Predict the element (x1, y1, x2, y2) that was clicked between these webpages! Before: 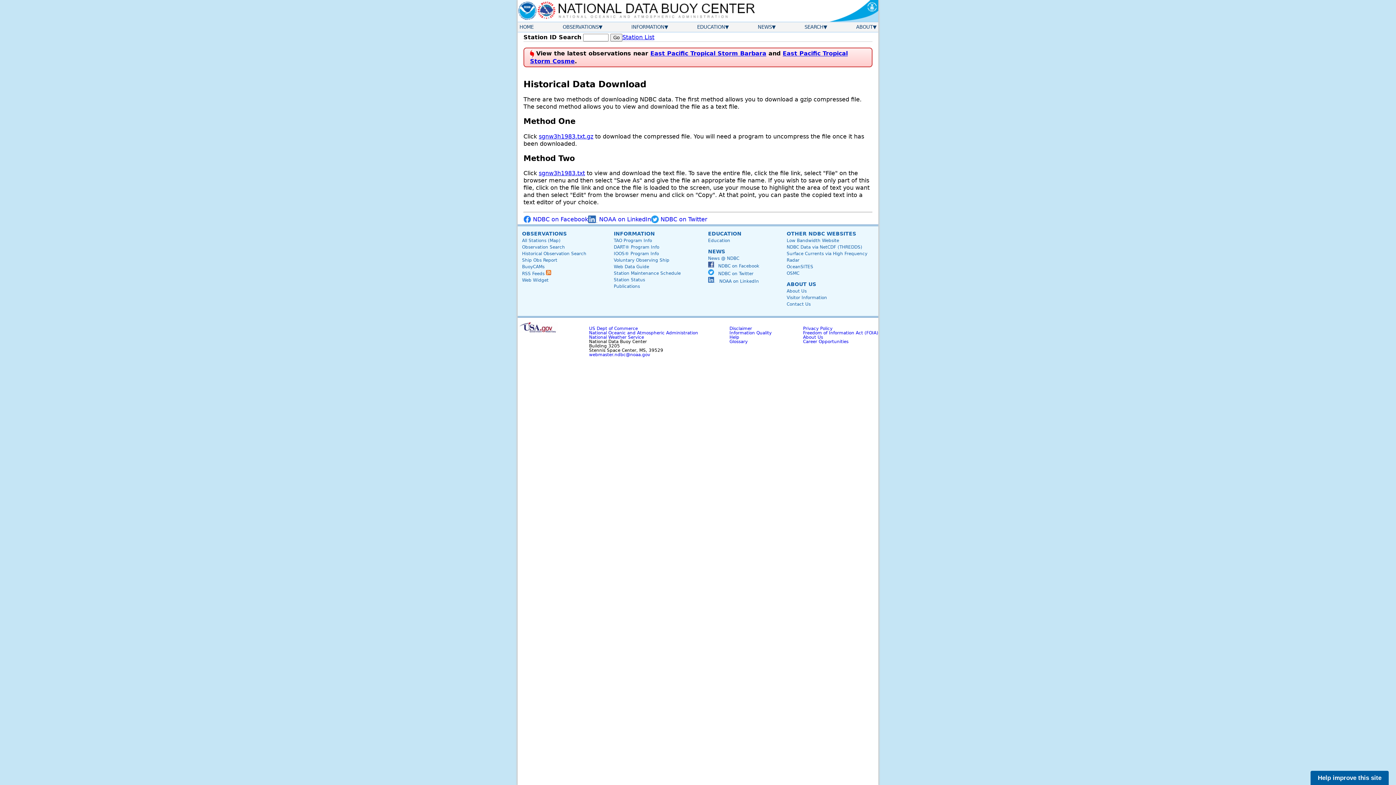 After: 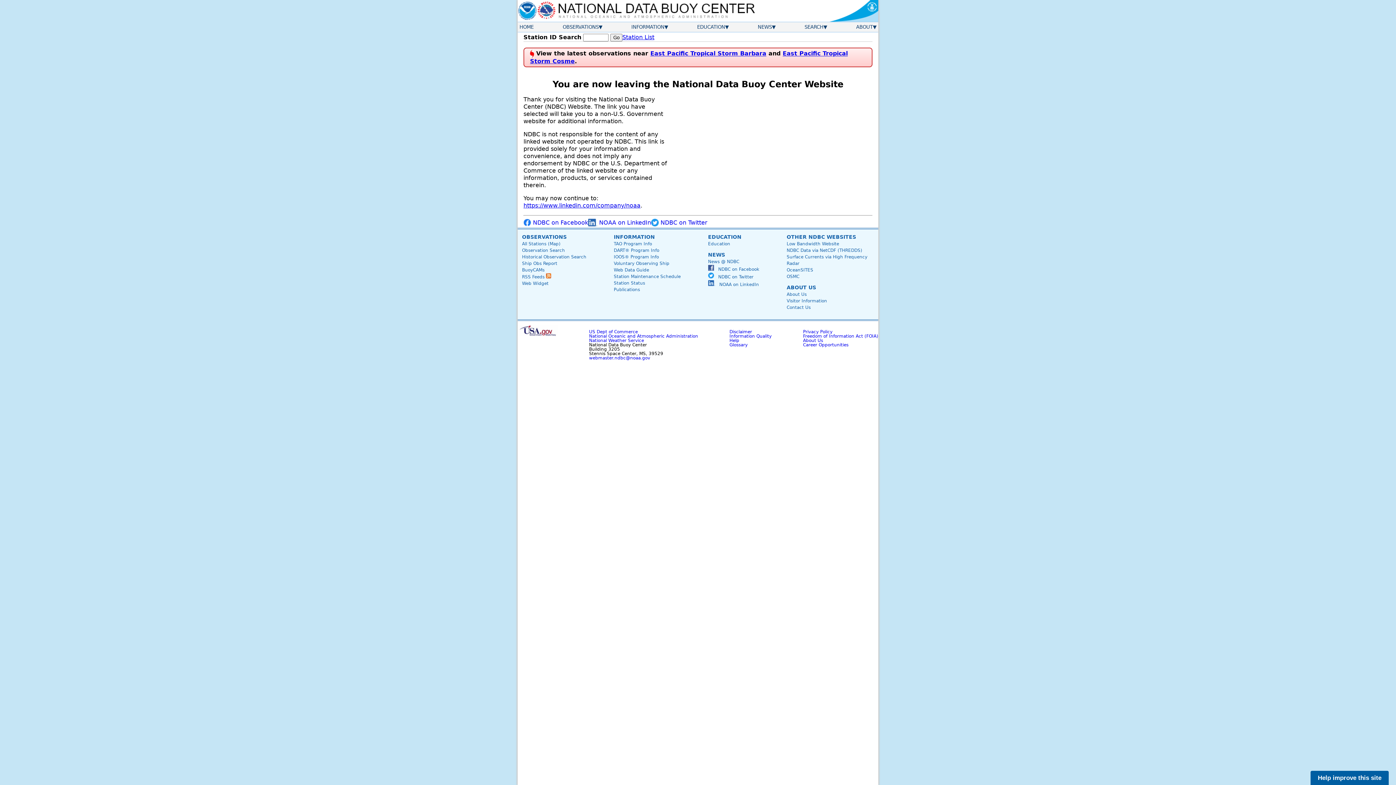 Action: label:    NOAA on LinkedIn bbox: (708, 278, 759, 284)